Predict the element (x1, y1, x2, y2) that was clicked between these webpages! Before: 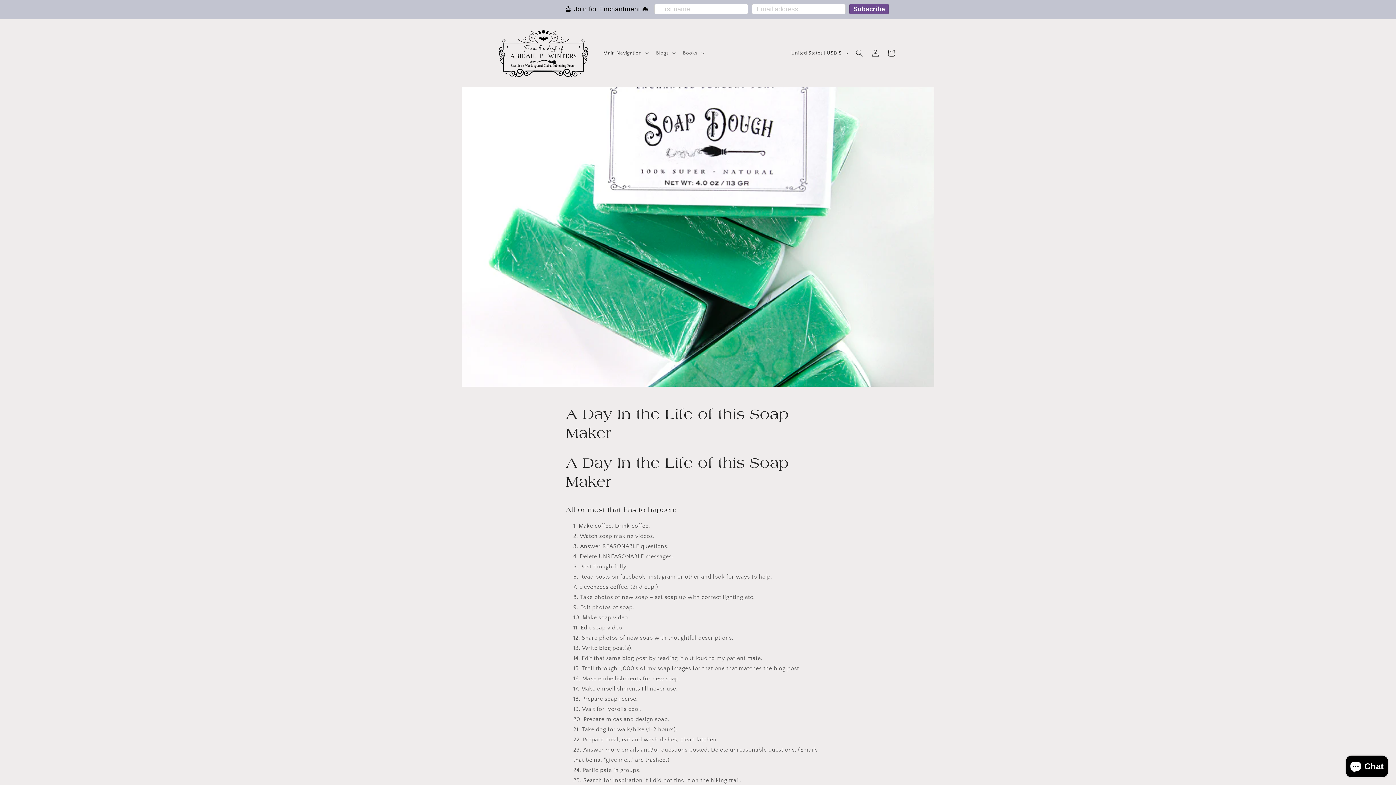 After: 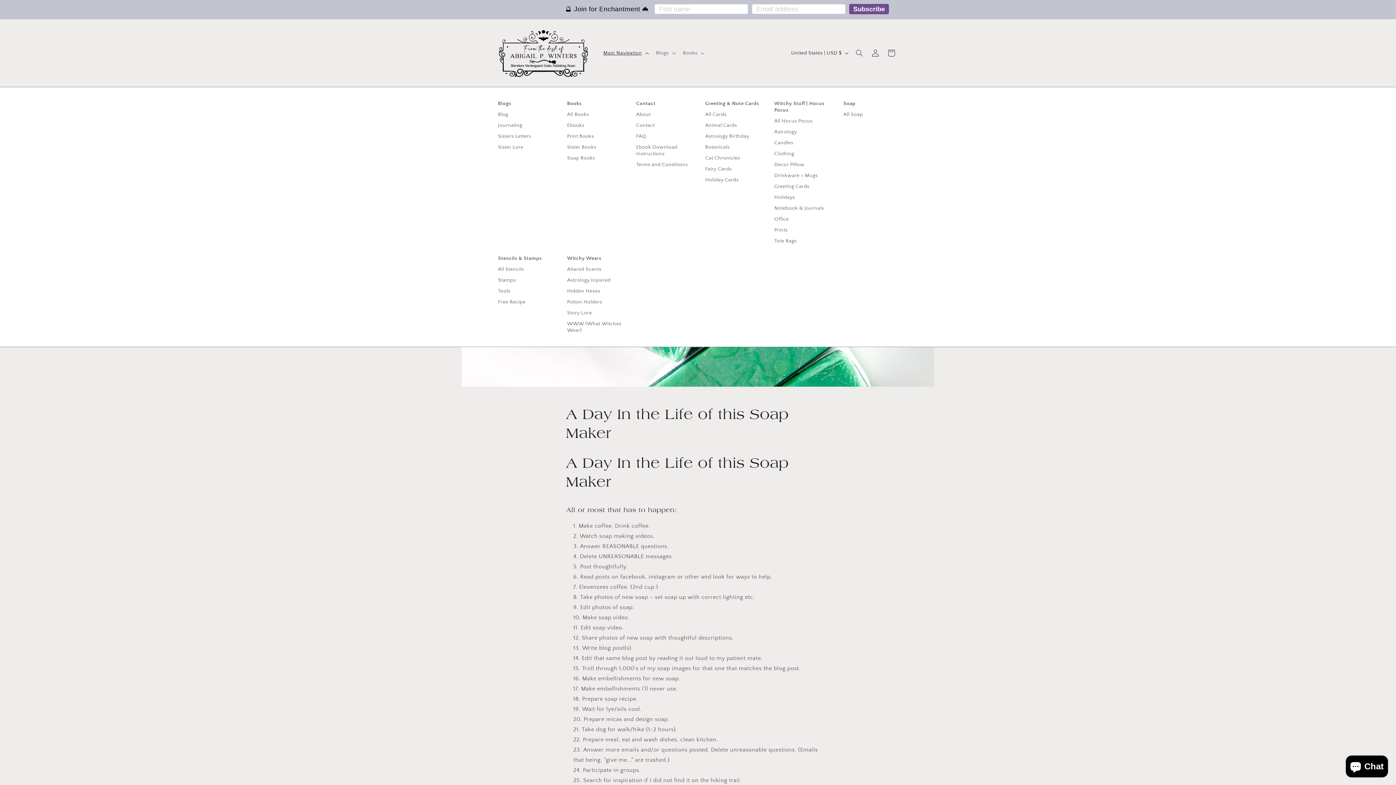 Action: label: Main Navigation bbox: (599, 45, 651, 60)